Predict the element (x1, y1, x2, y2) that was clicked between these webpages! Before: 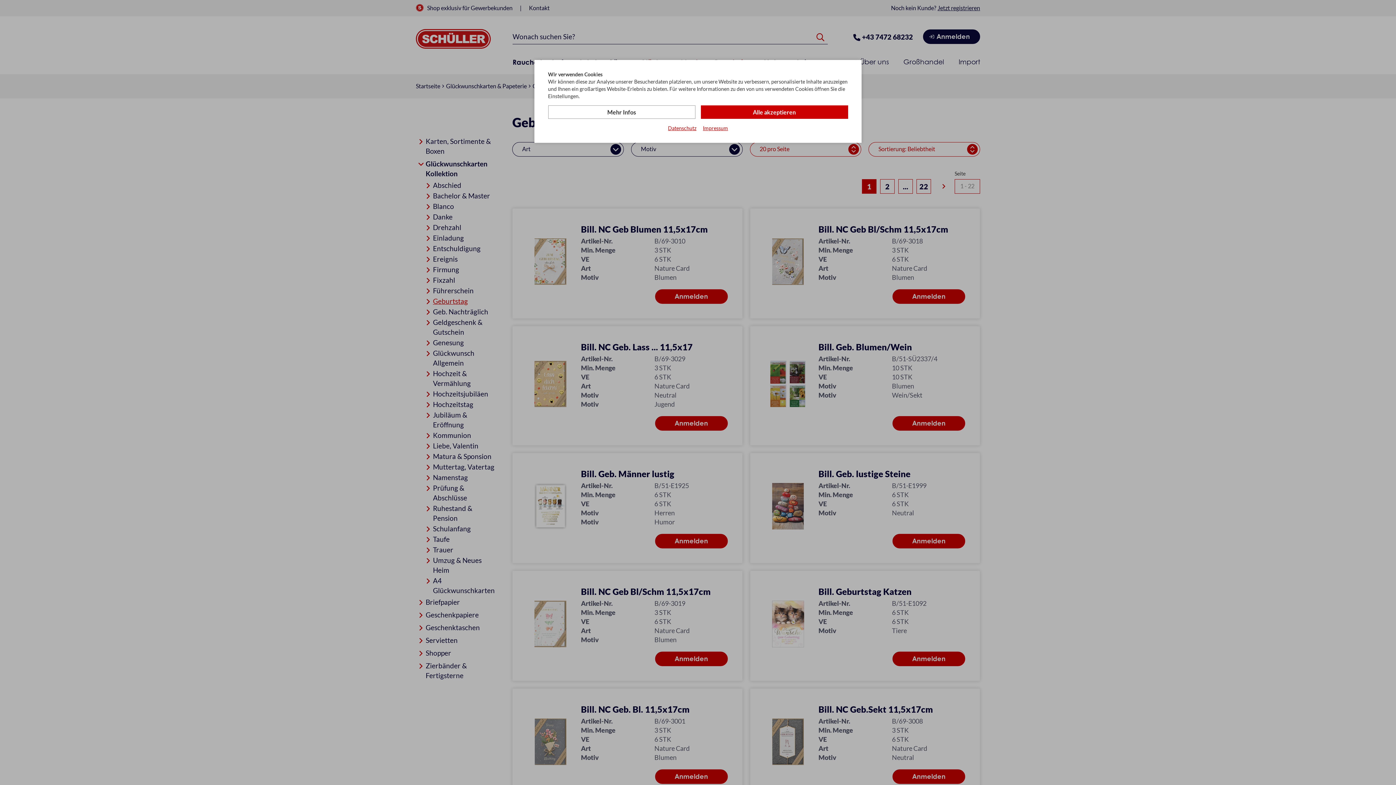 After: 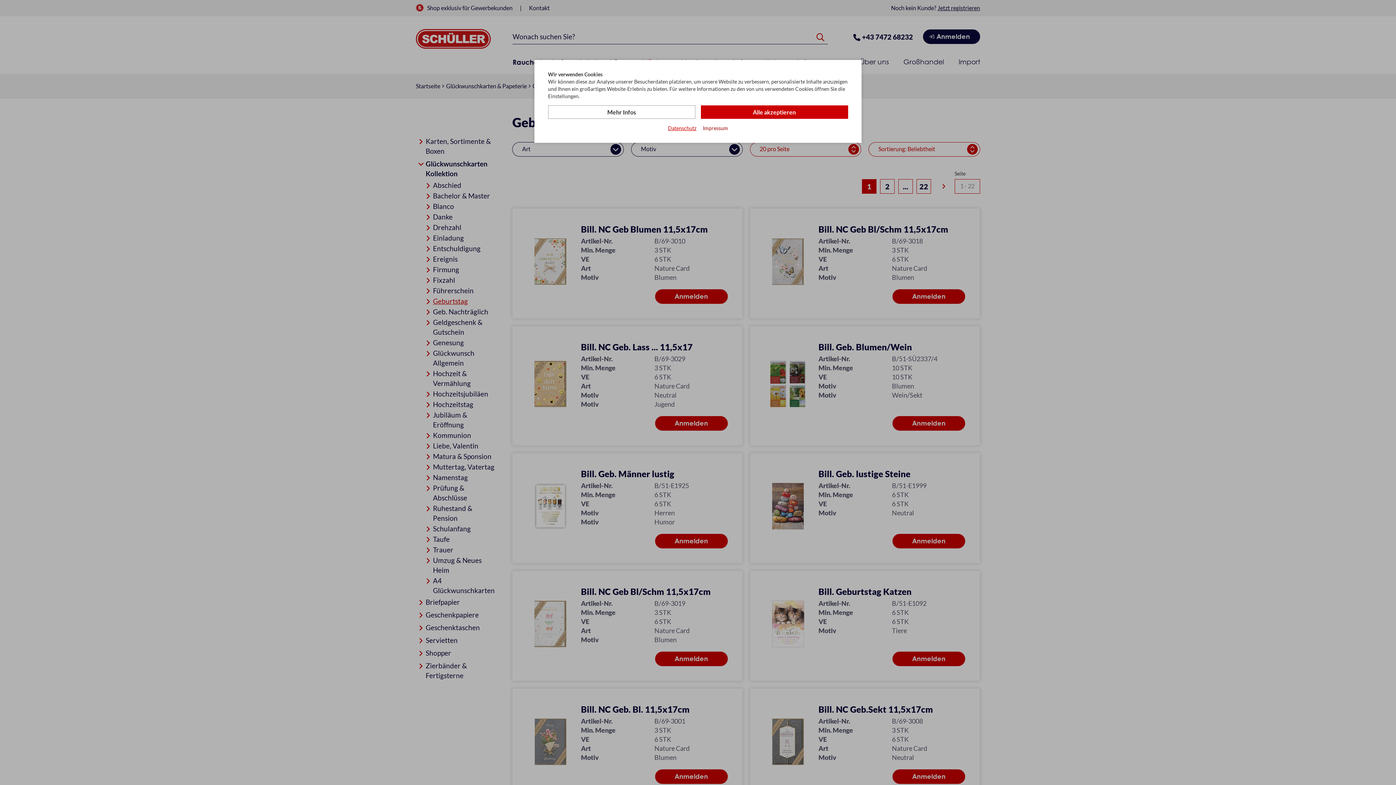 Action: label: Impressum bbox: (703, 124, 728, 132)